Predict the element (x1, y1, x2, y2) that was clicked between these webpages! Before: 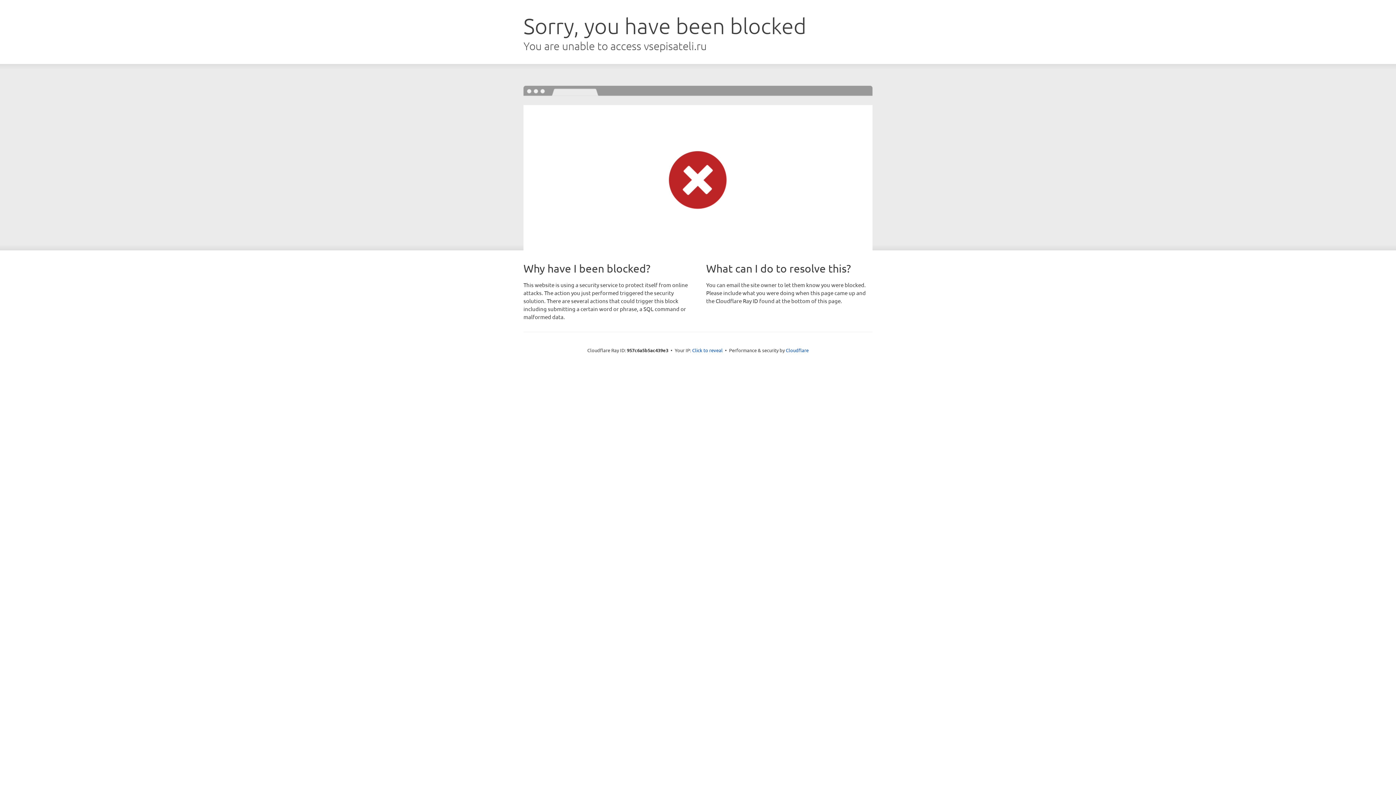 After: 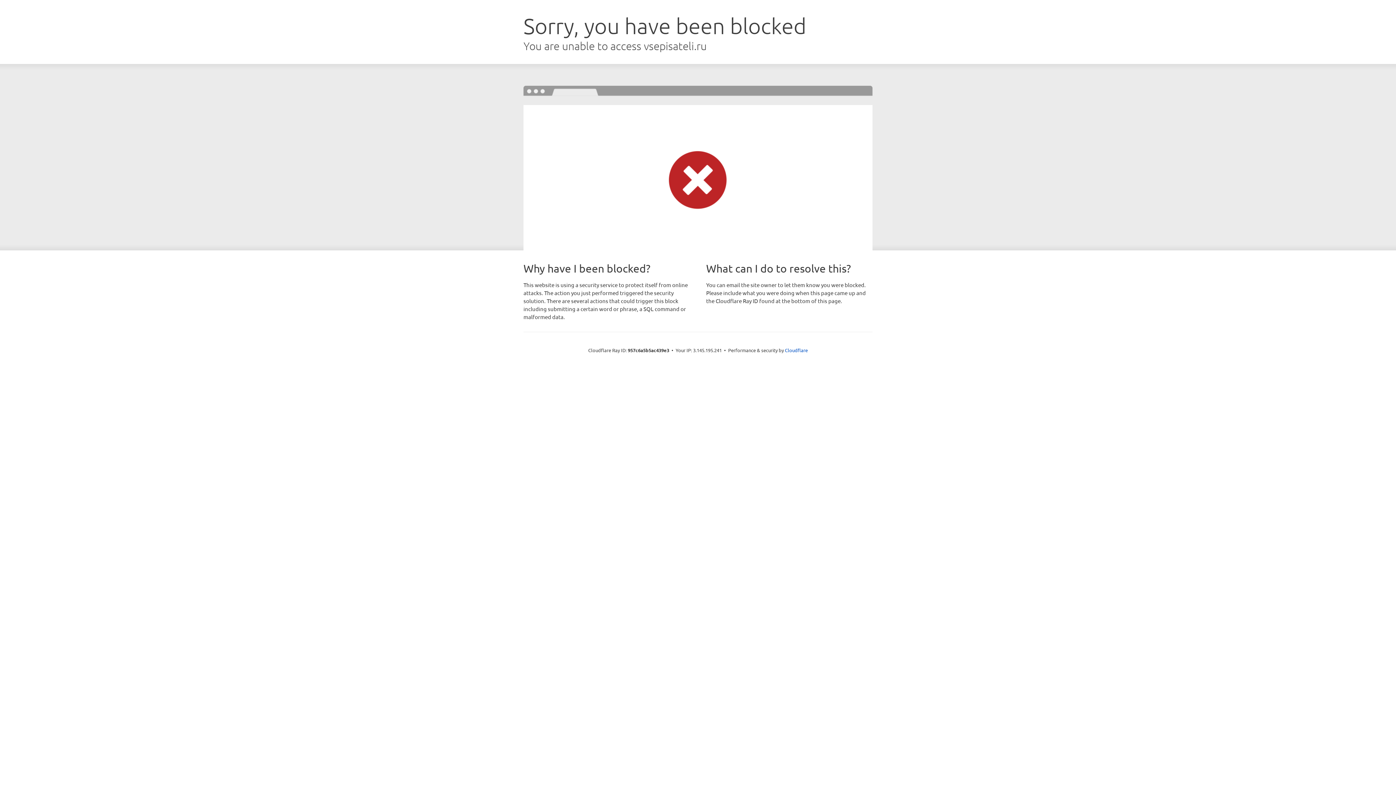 Action: label: Click to reveal bbox: (692, 346, 722, 353)